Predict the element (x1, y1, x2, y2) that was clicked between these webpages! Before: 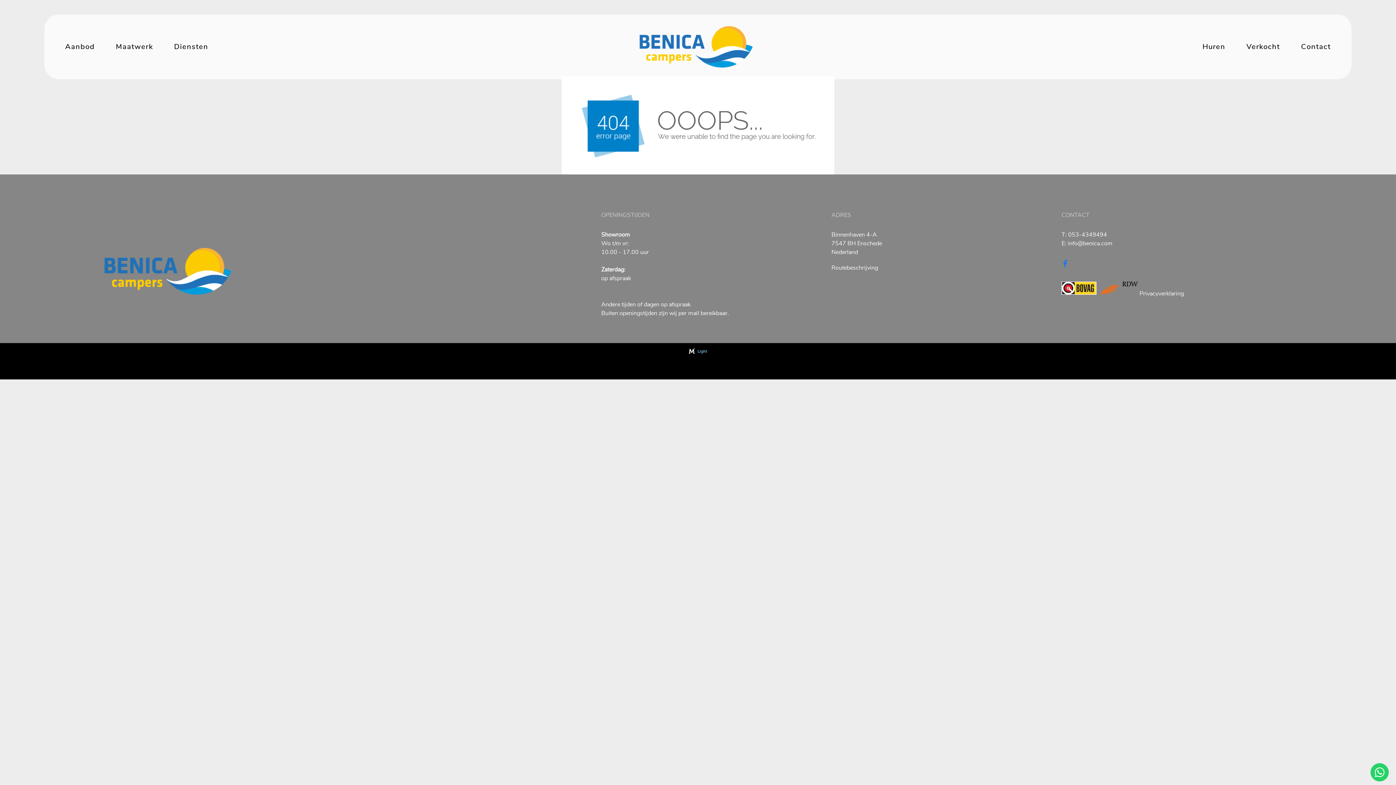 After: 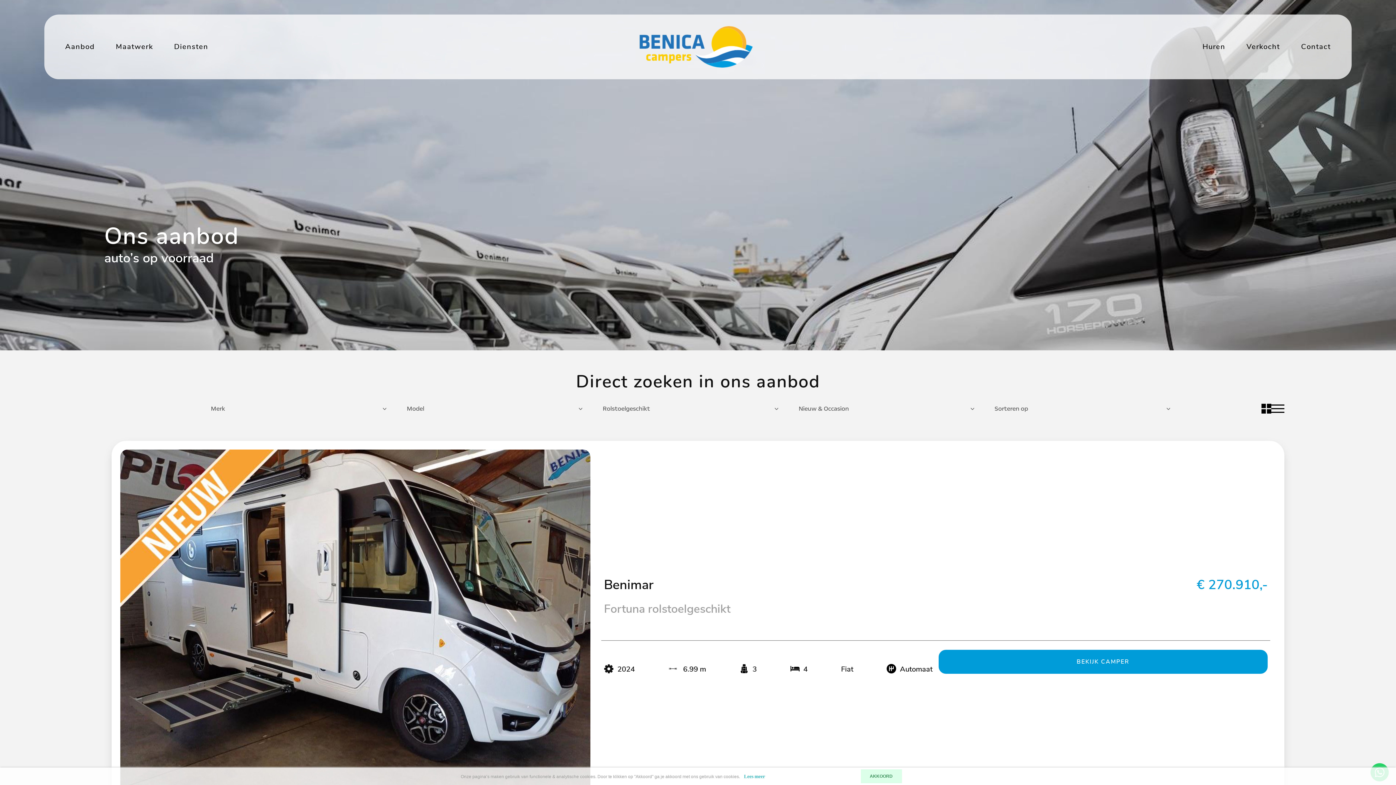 Action: label: Aanbod bbox: (65, 43, 94, 50)